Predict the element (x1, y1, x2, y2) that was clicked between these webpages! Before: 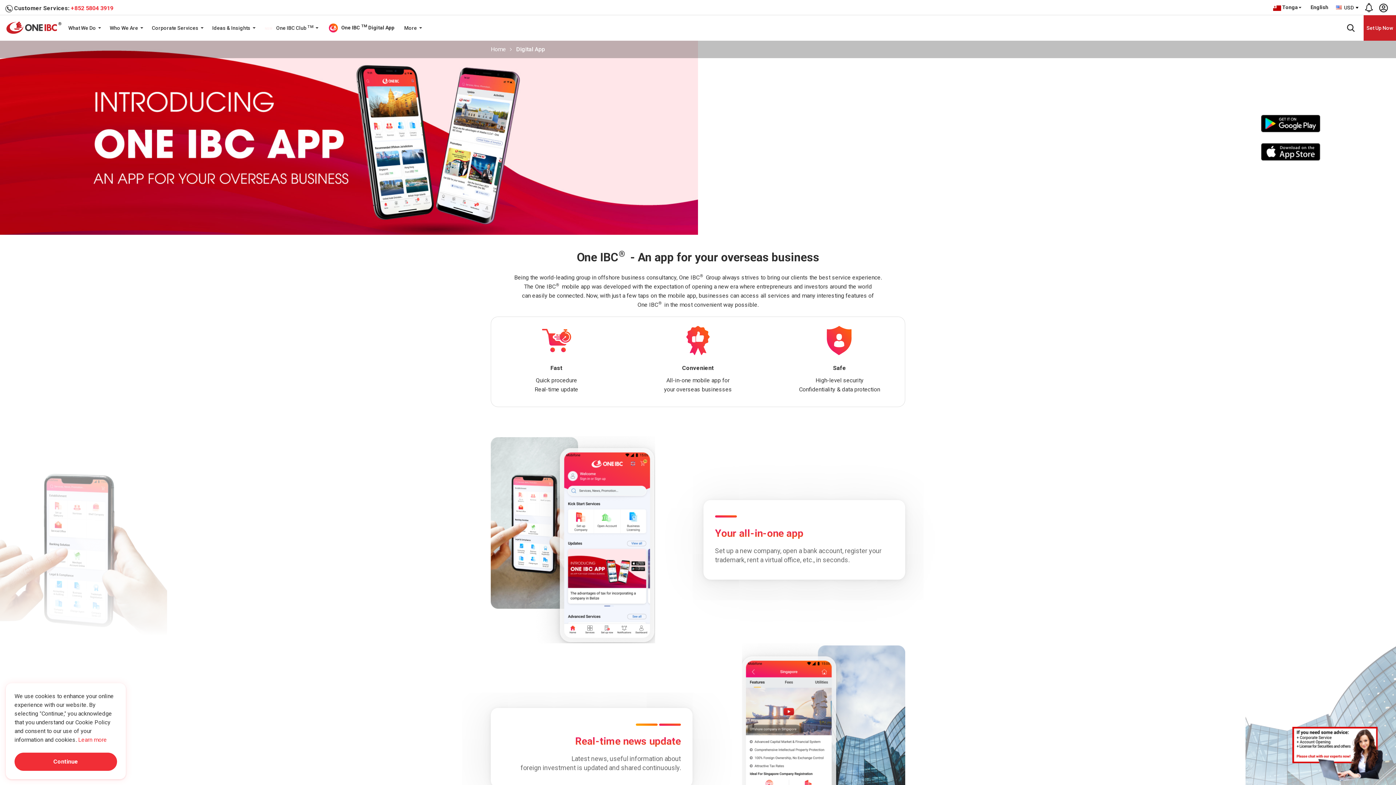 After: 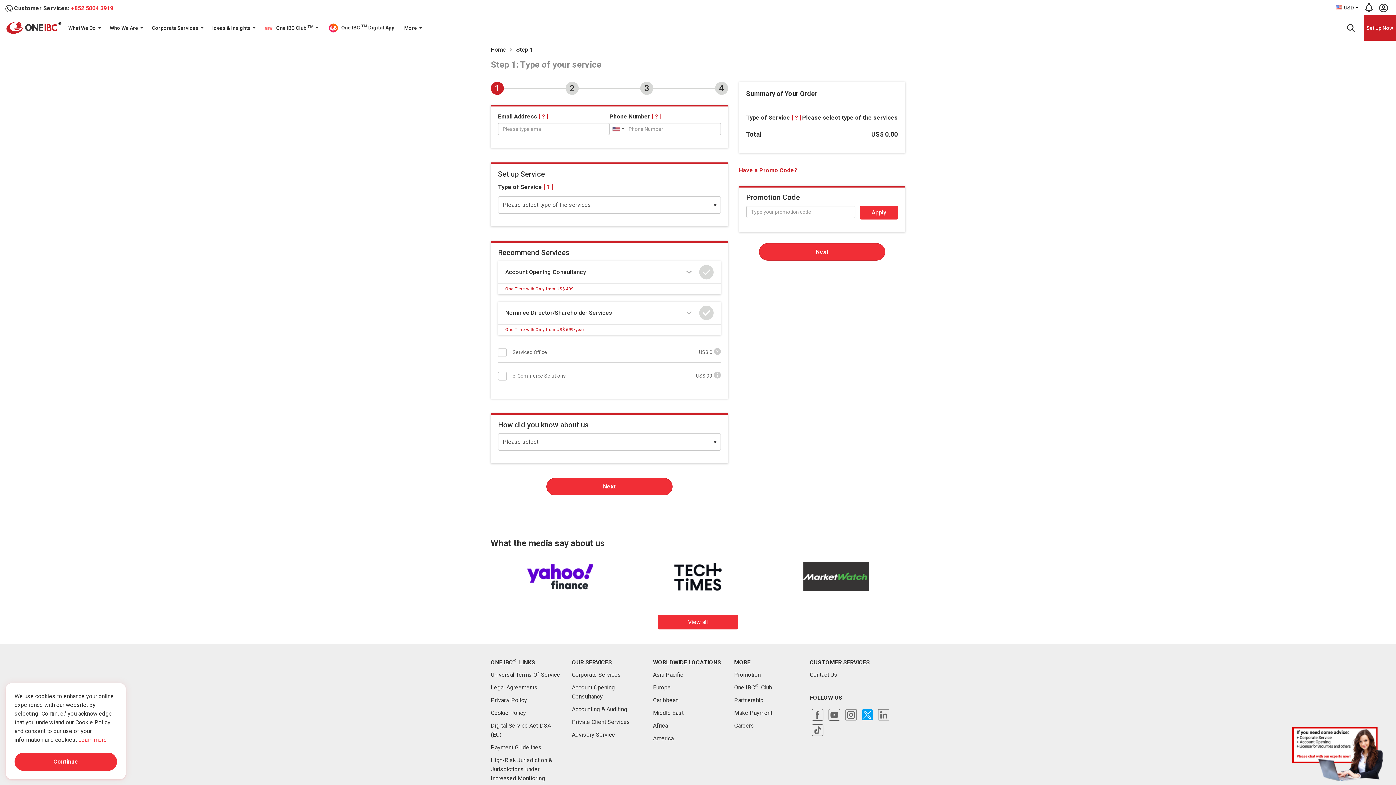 Action: bbox: (1364, 15, 1396, 40) label: Set Up Now